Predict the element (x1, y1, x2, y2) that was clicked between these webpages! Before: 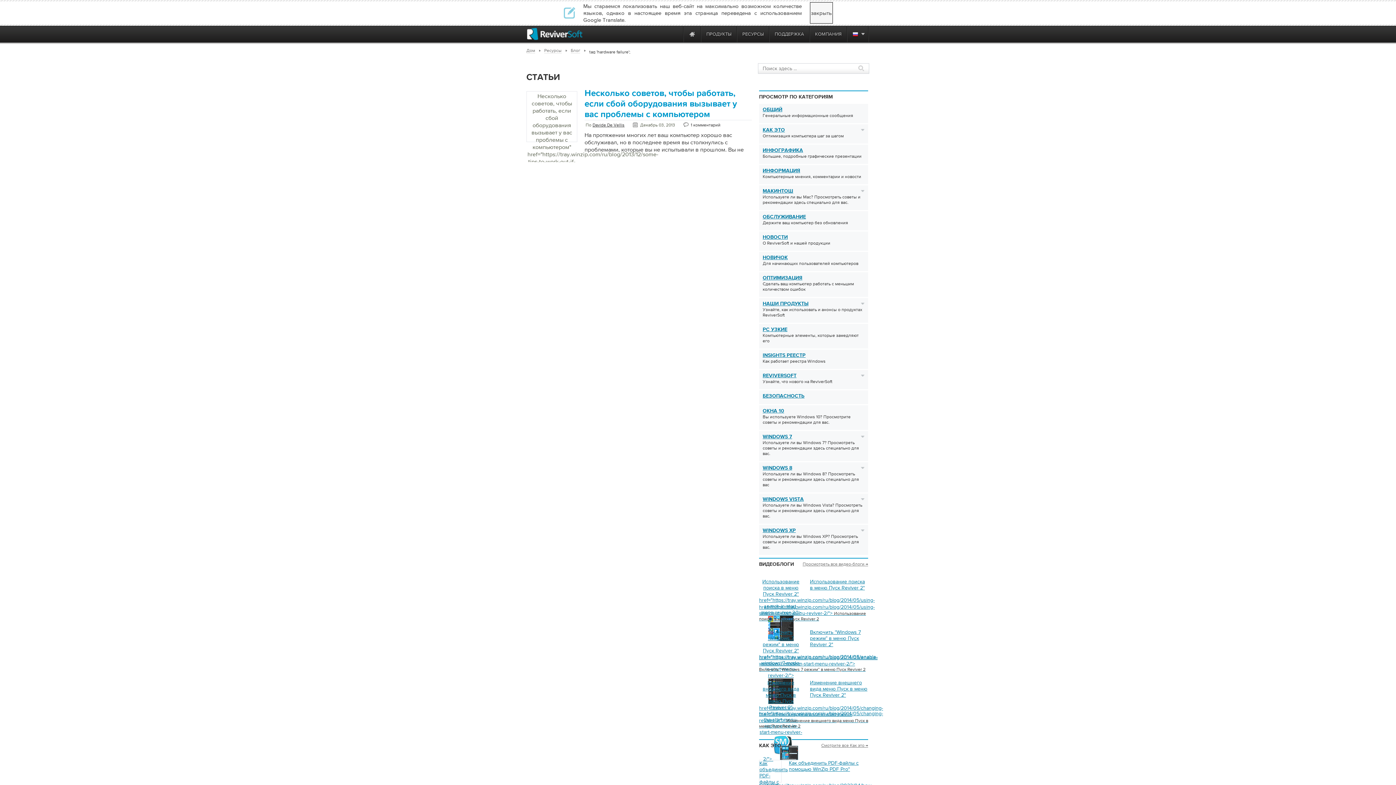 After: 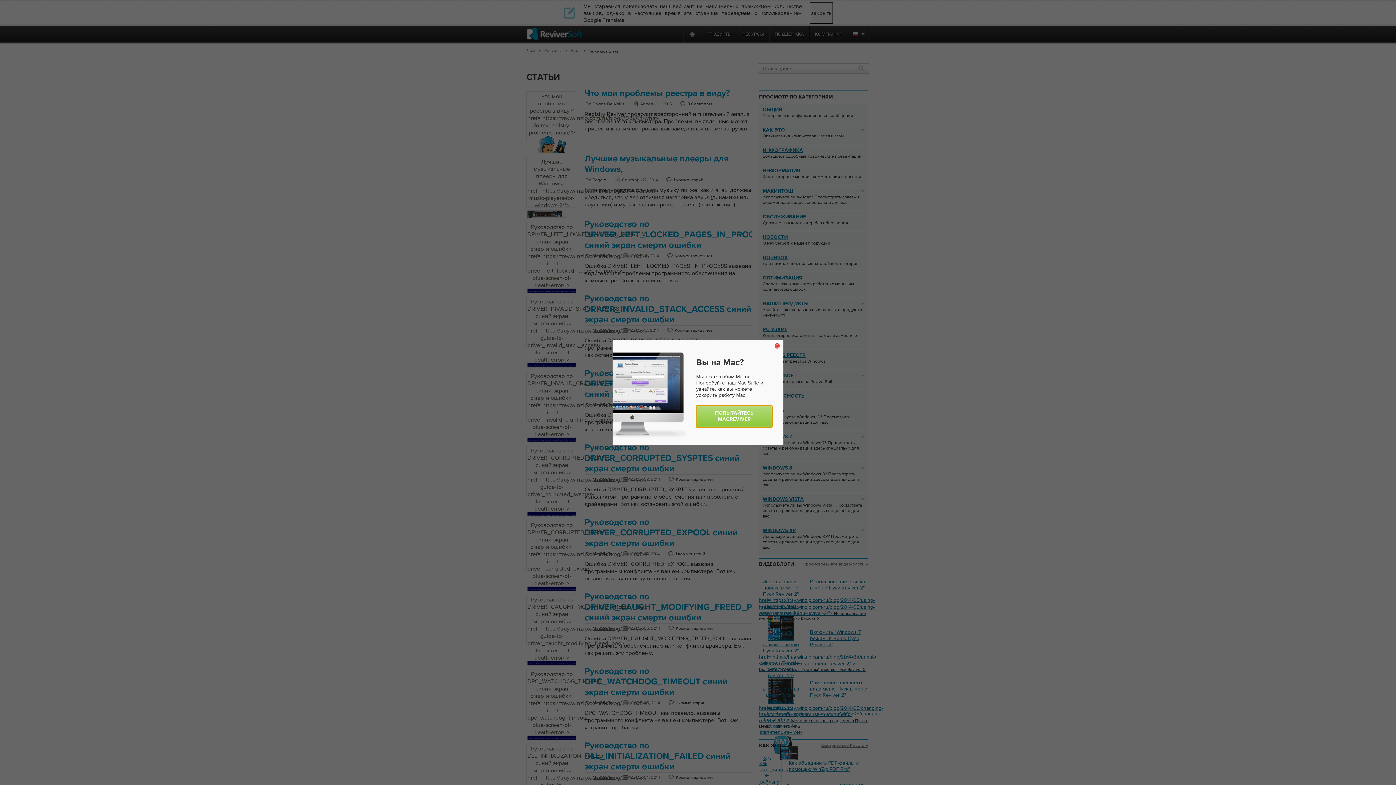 Action: bbox: (762, 496, 857, 502) label: WINDOWS VISTA